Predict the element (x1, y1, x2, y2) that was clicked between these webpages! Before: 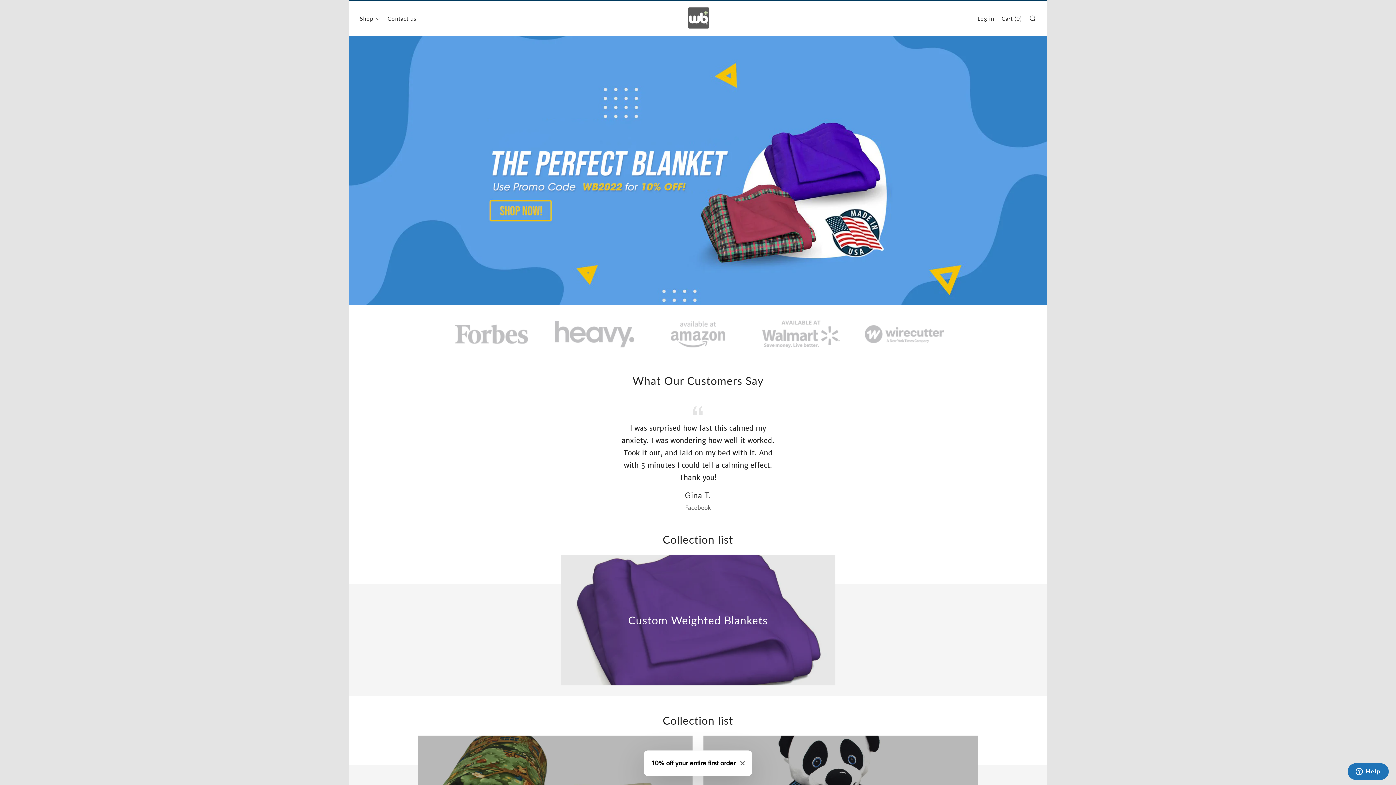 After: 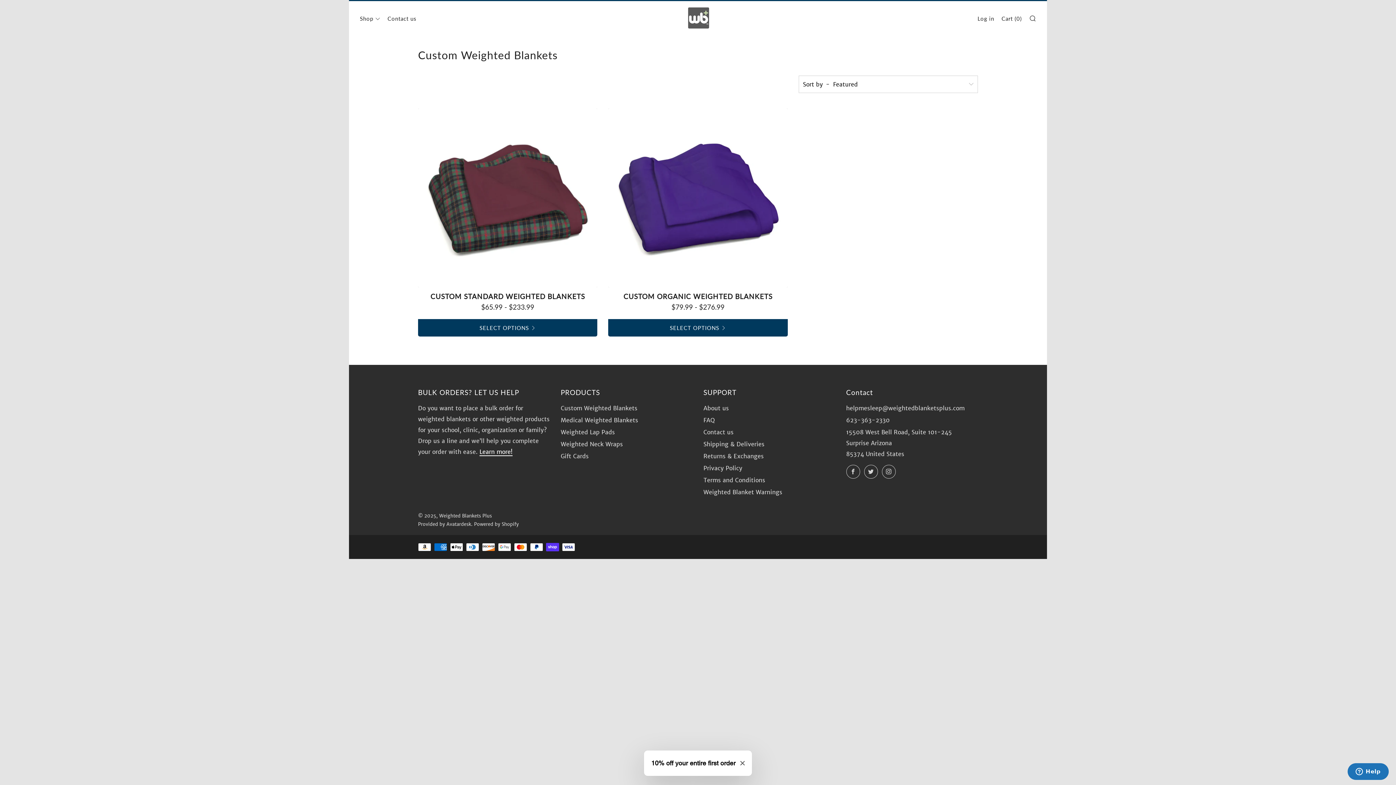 Action: label: Custom Weighted Blankets bbox: (560, 554, 835, 685)